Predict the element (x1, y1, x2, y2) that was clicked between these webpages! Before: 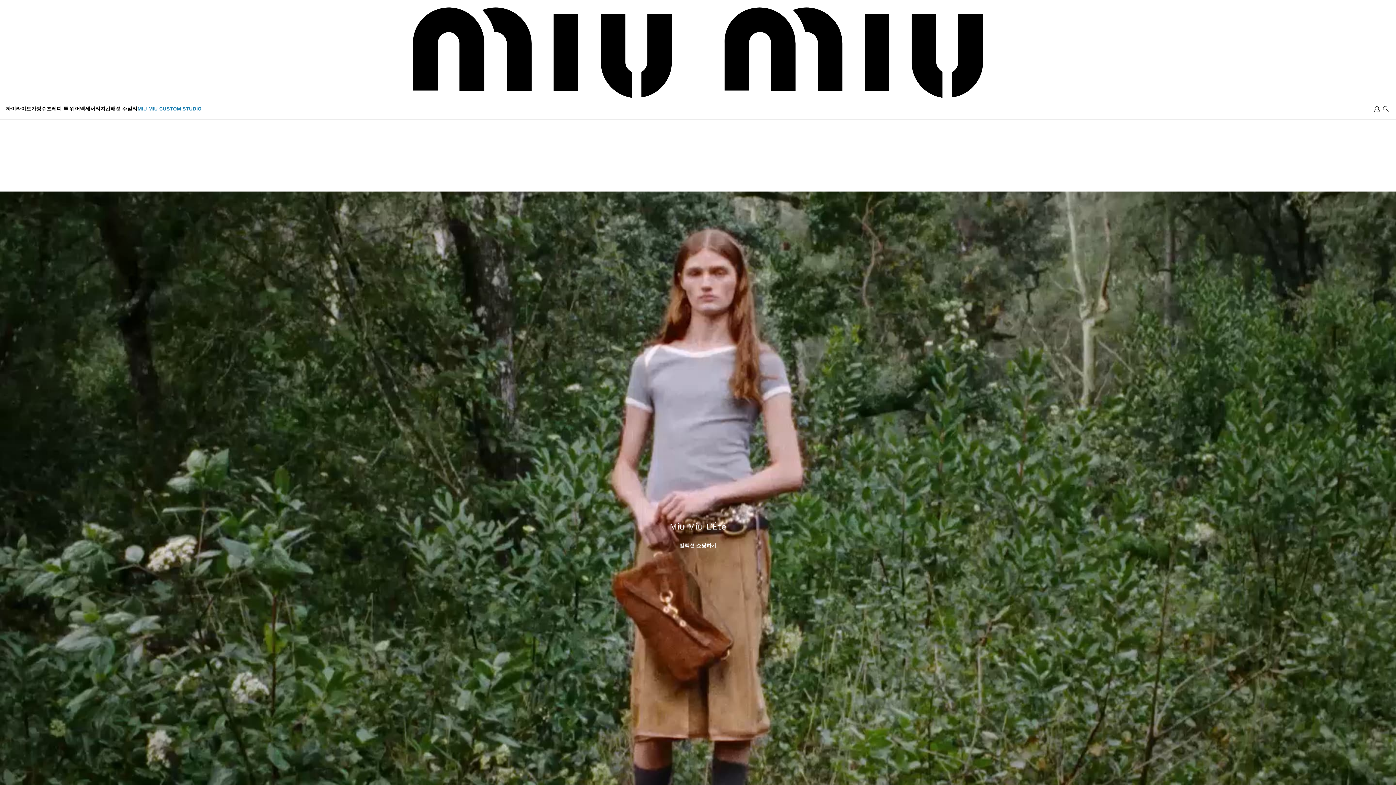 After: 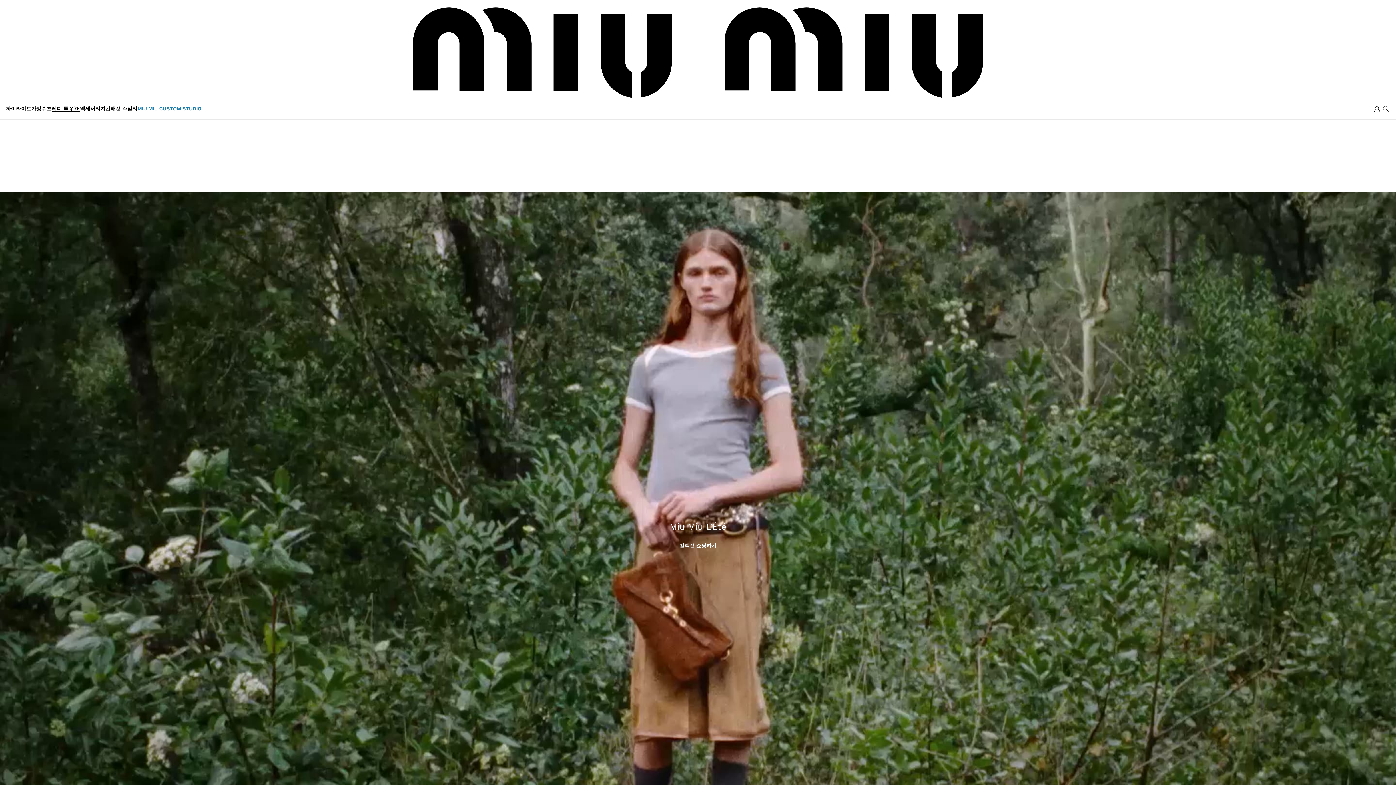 Action: bbox: (51, 106, 80, 111) label: 레디 투 웨어